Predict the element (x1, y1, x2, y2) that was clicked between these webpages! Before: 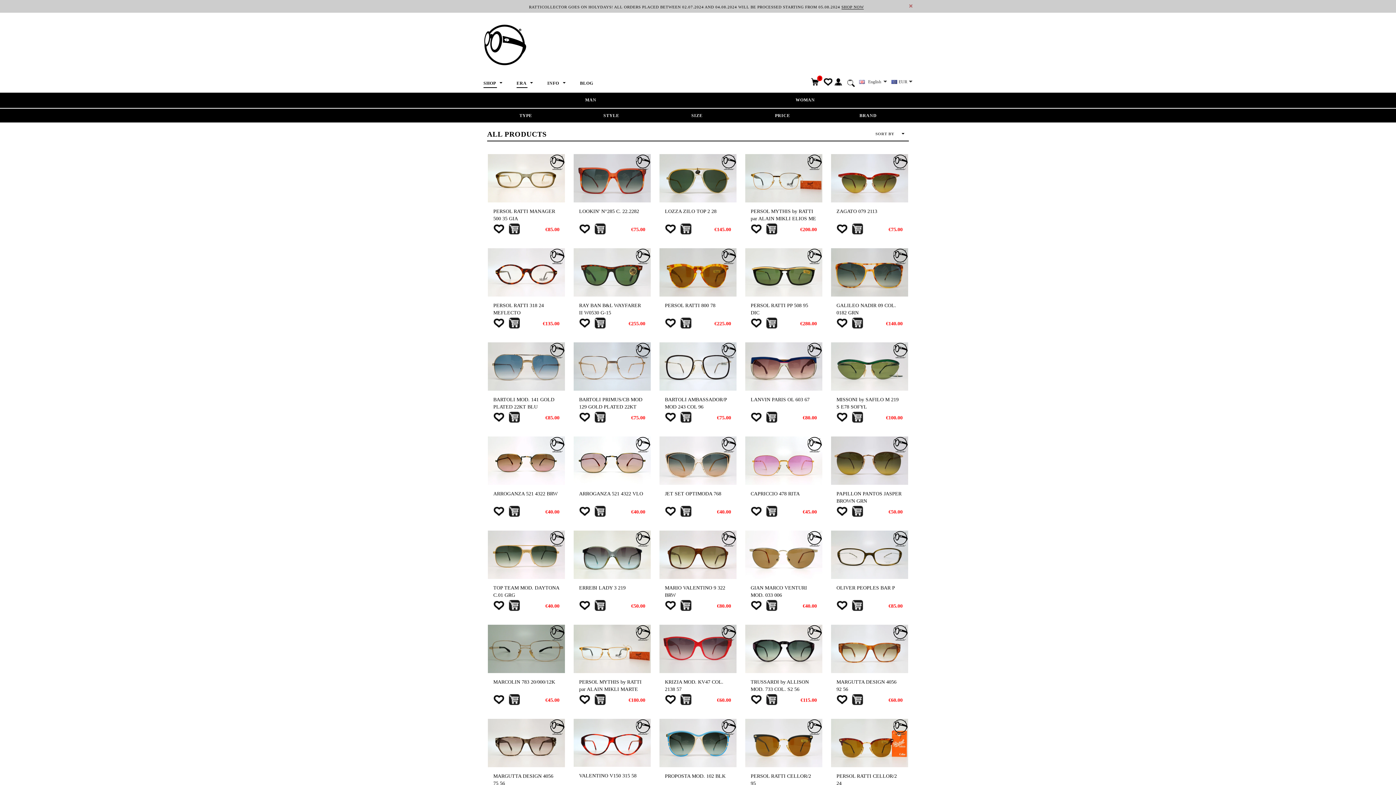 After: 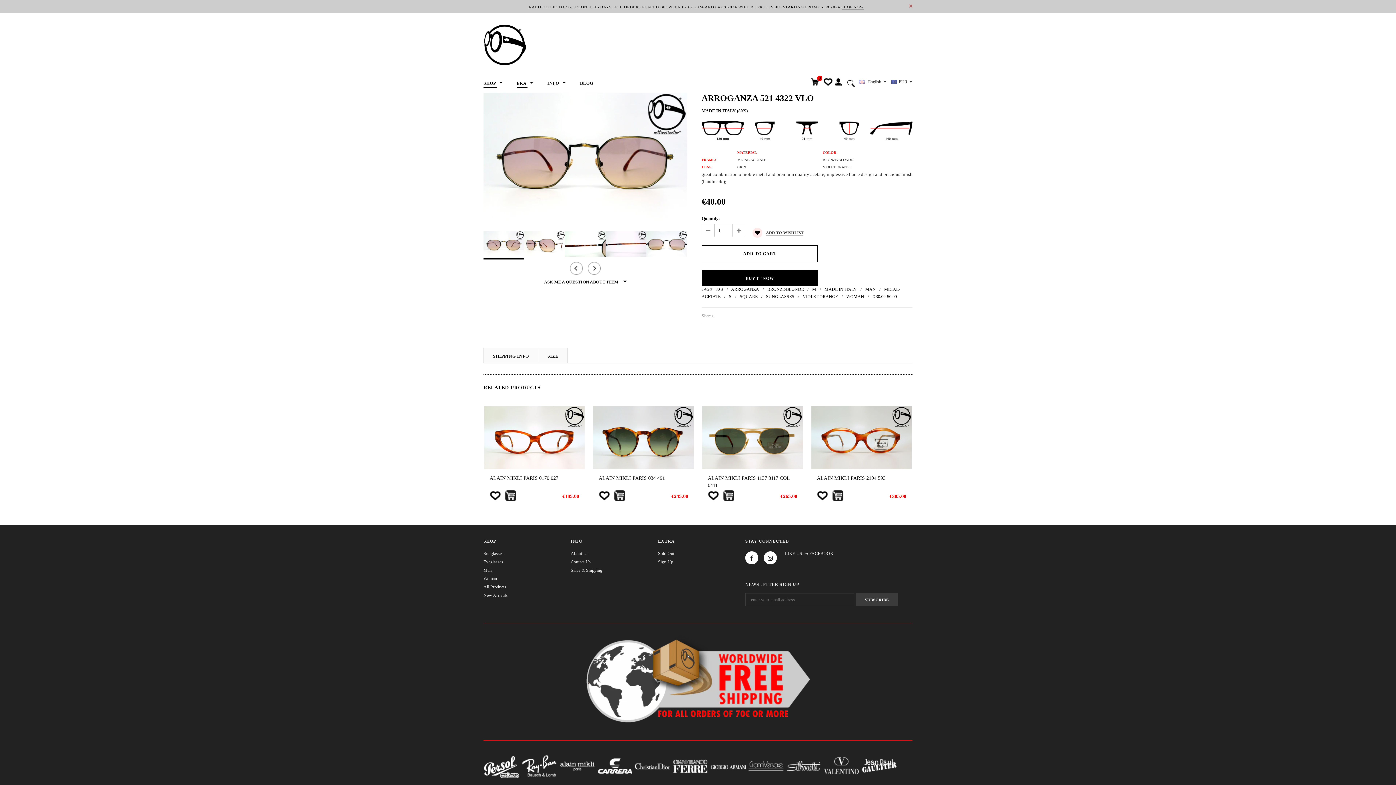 Action: label: ARROGANZA 521 4322 VLO bbox: (579, 490, 645, 504)